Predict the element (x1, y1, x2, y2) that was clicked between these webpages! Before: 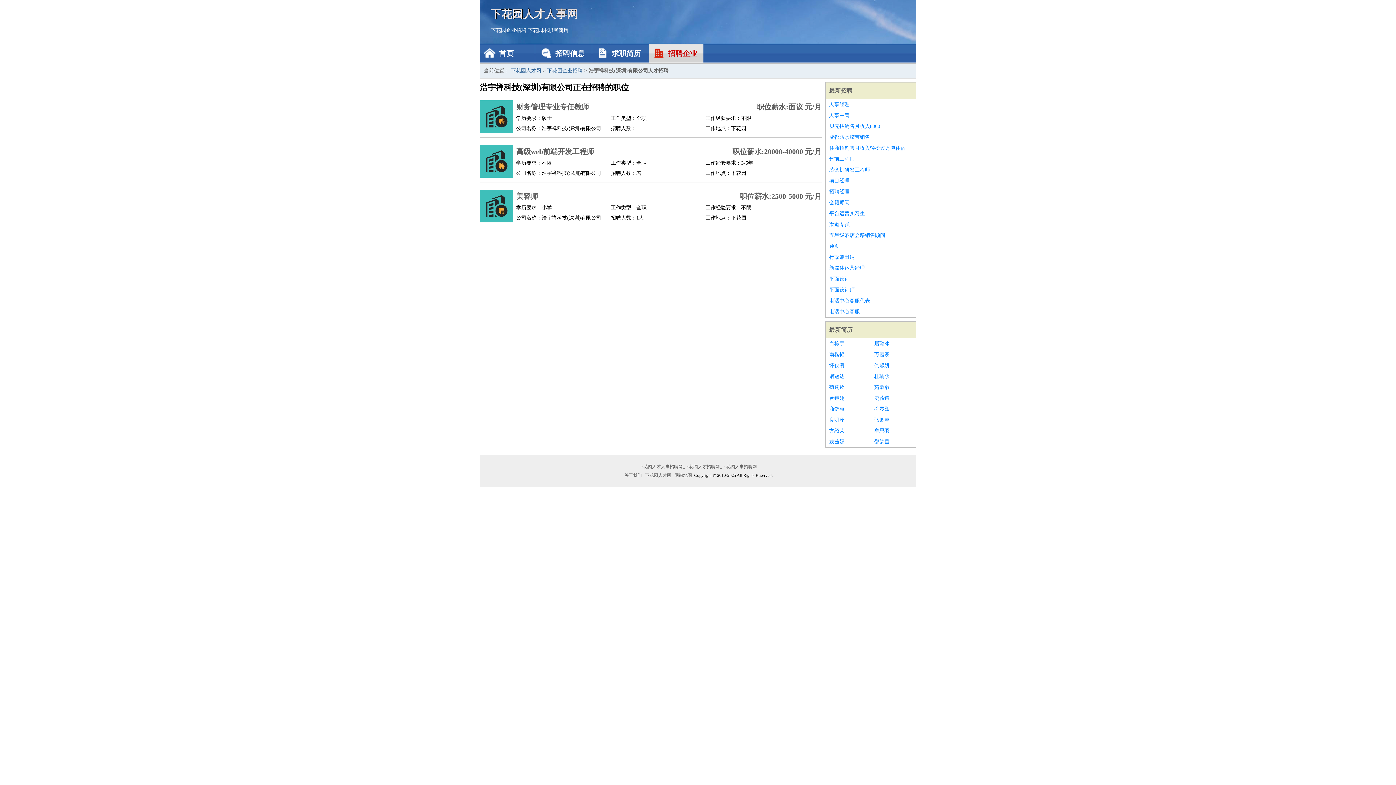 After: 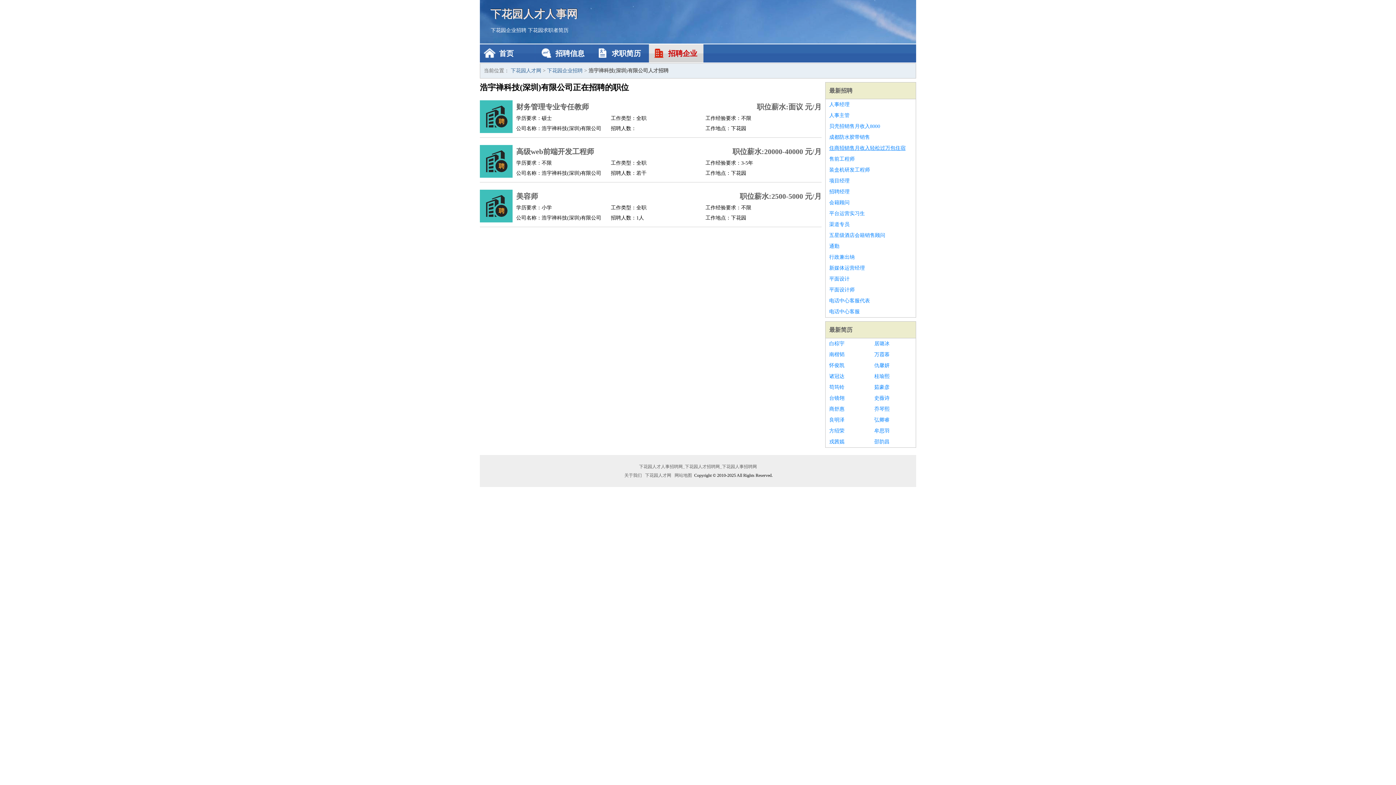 Action: label: 住商招销售月收入轻松过万包住宿 bbox: (829, 142, 912, 153)